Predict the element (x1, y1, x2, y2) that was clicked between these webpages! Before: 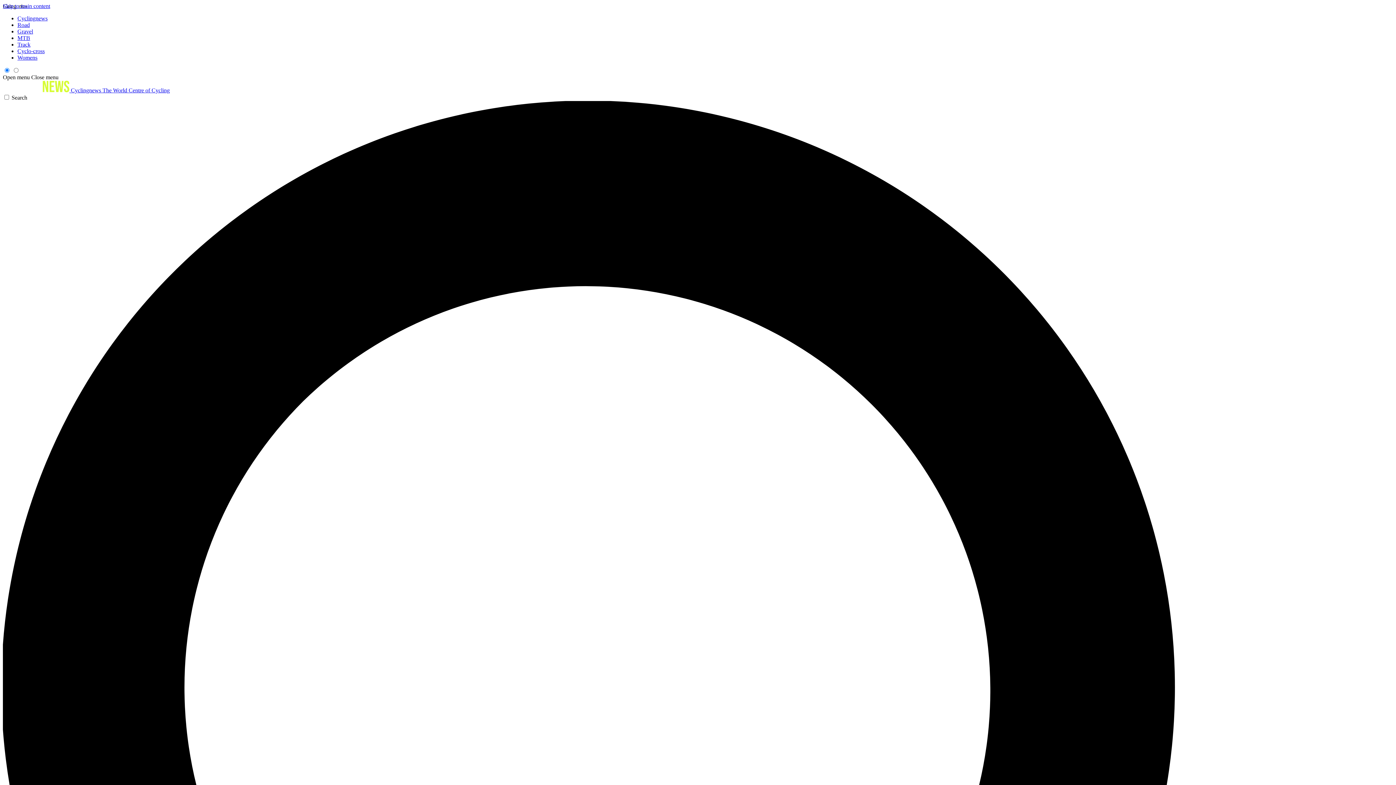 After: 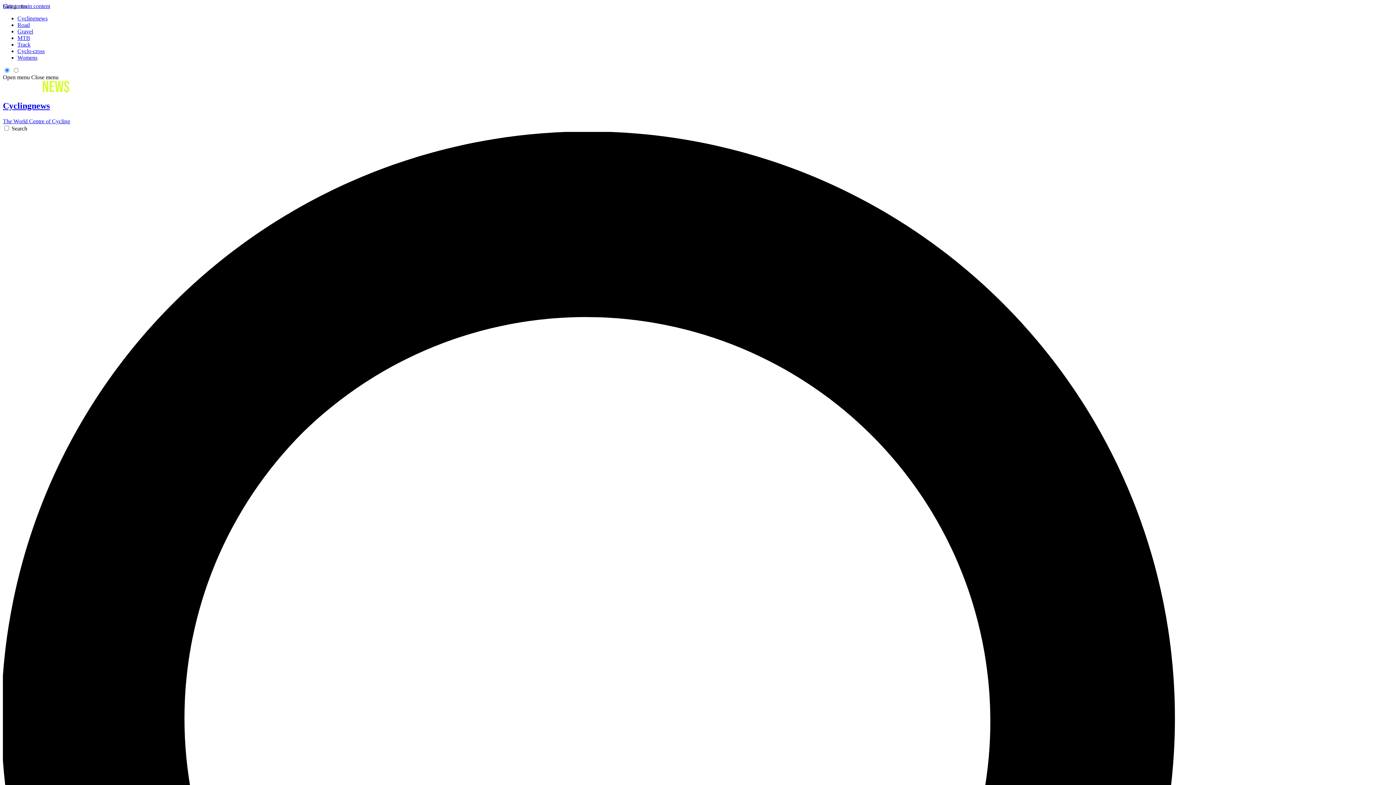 Action: label:  Cyclingnews The World Centre of Cycling bbox: (2, 87, 169, 93)